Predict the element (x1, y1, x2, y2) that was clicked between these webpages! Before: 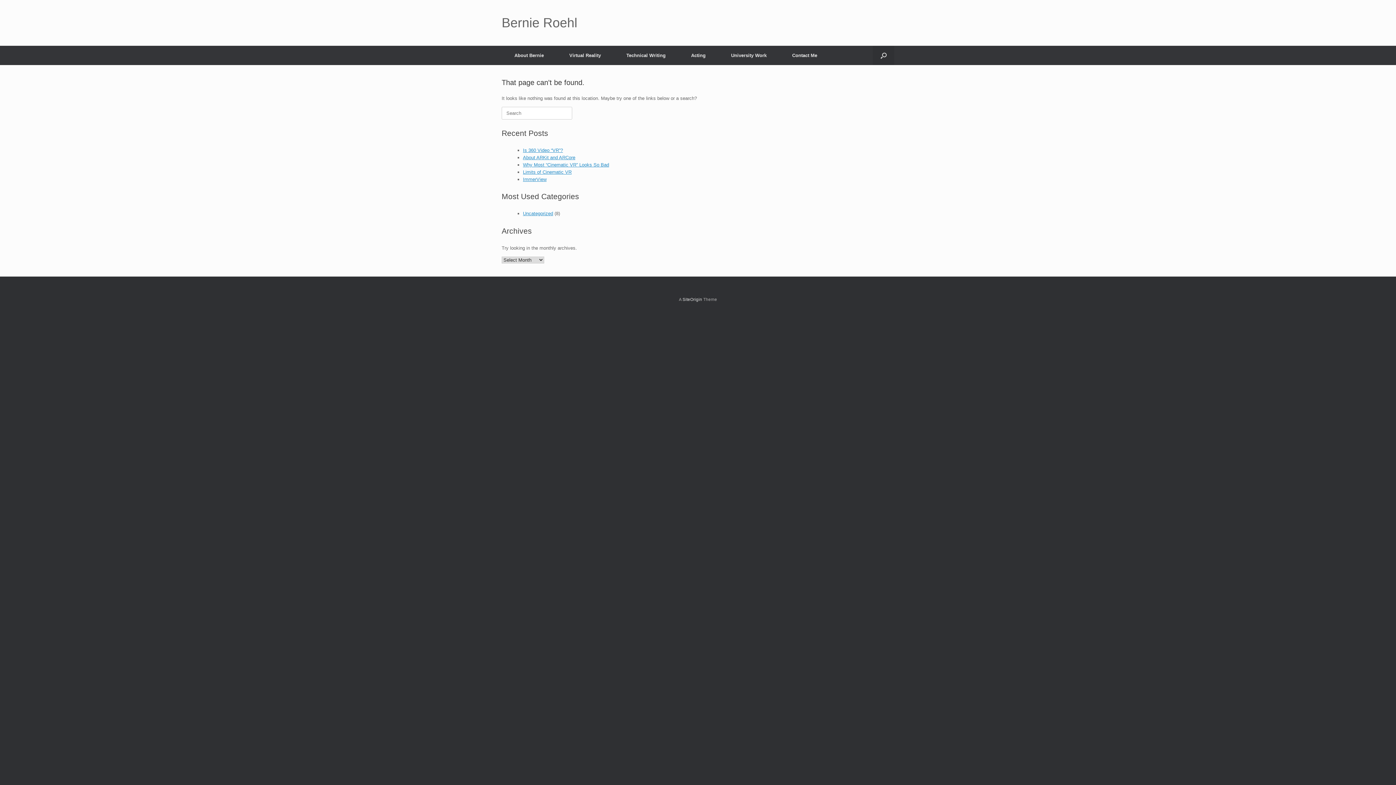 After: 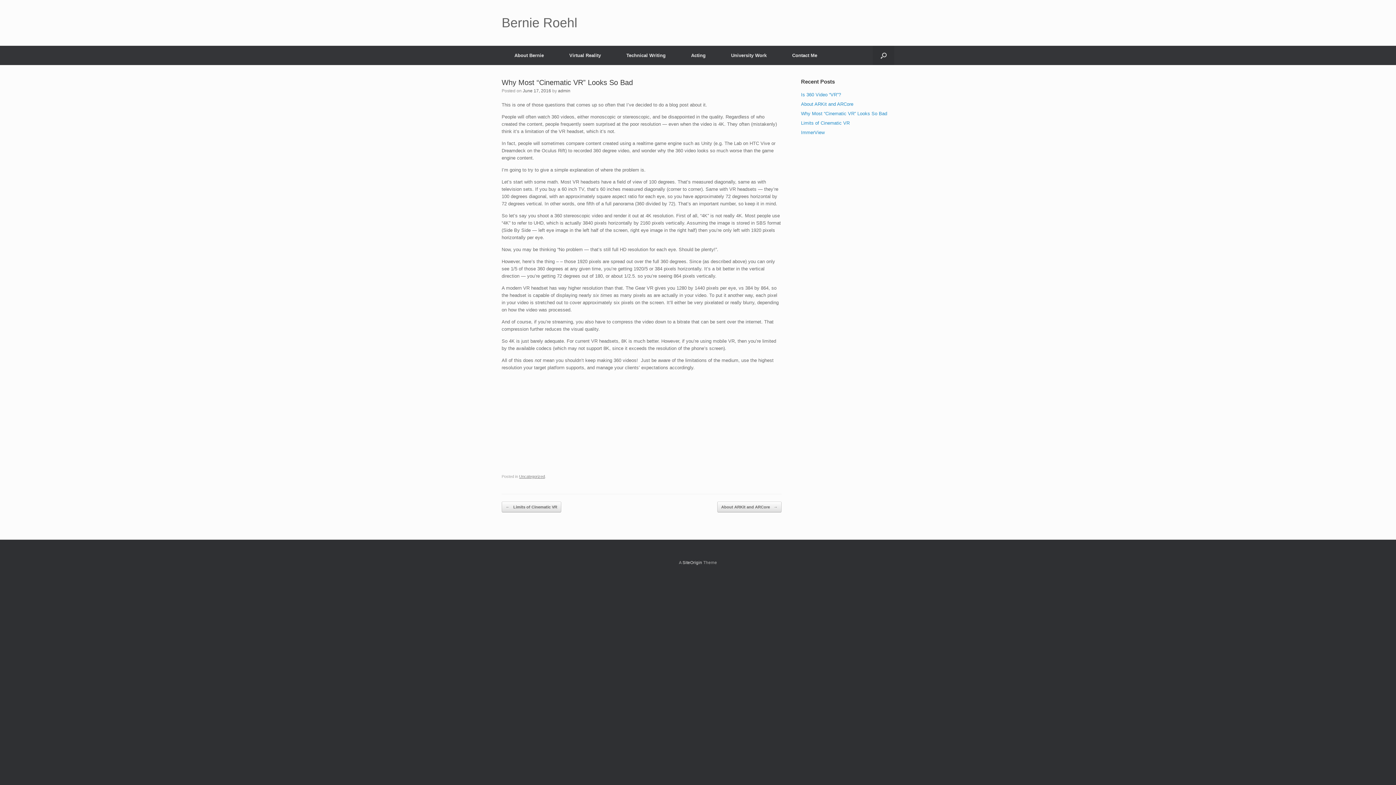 Action: label: Why Most “Cinematic VR” Looks So Bad bbox: (523, 162, 609, 167)